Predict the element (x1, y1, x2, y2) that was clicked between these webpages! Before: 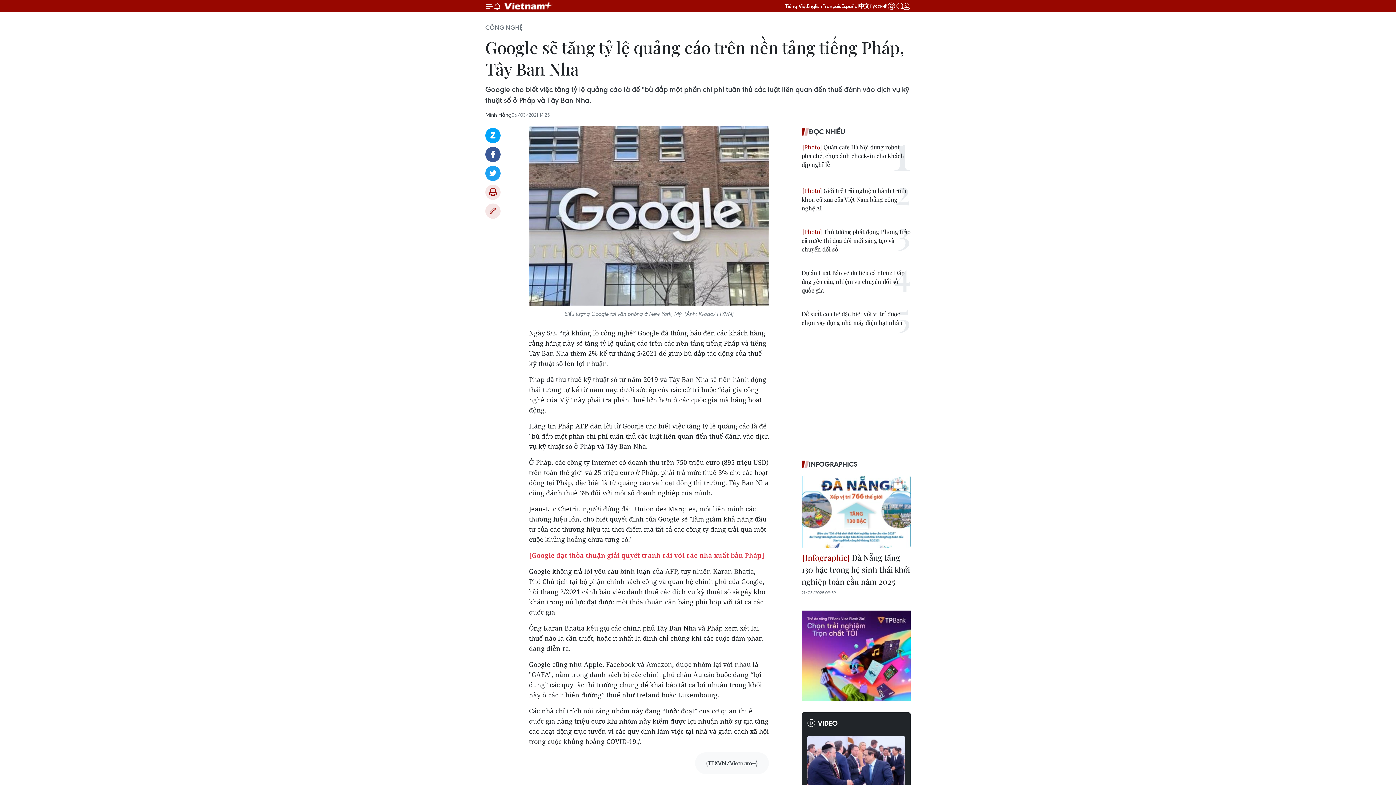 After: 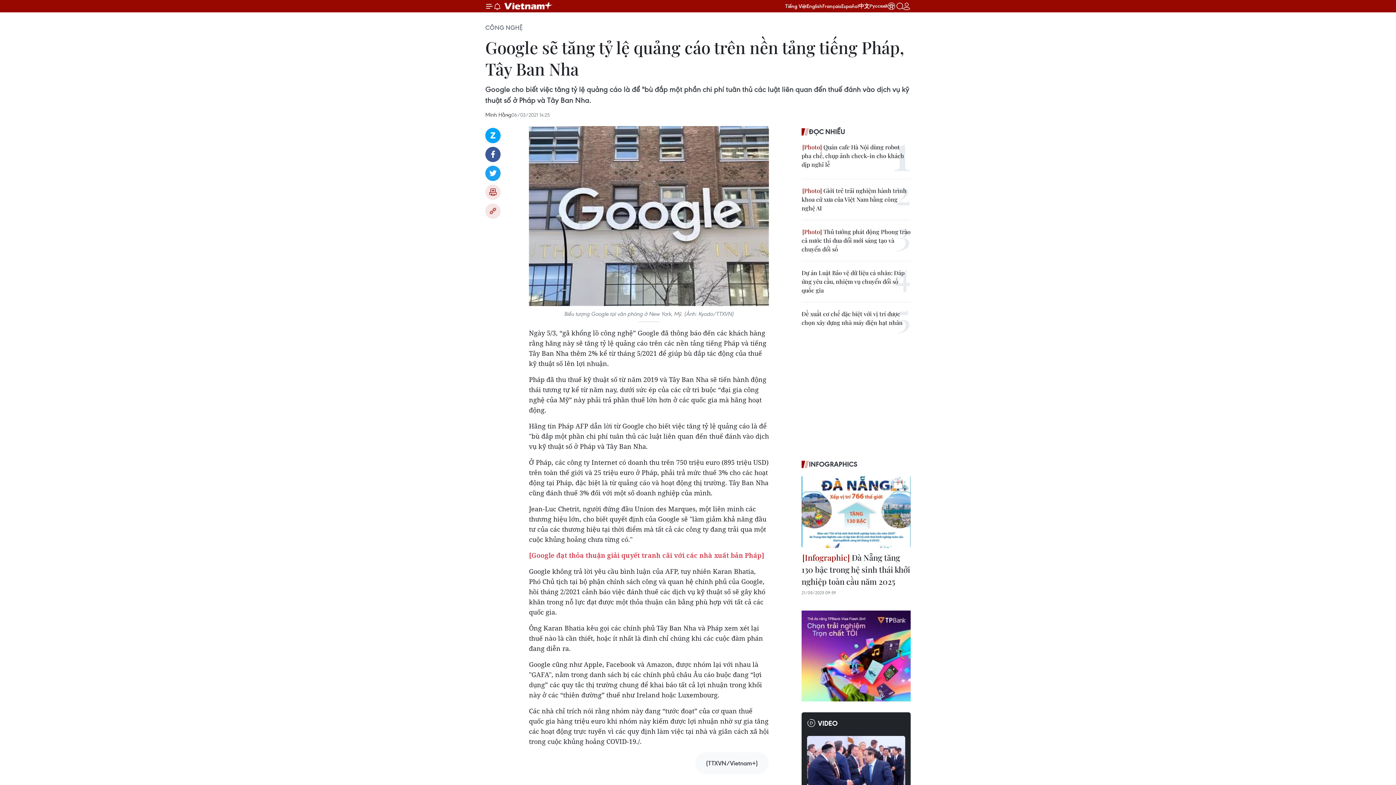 Action: label: Zalo bbox: (485, 128, 500, 143)